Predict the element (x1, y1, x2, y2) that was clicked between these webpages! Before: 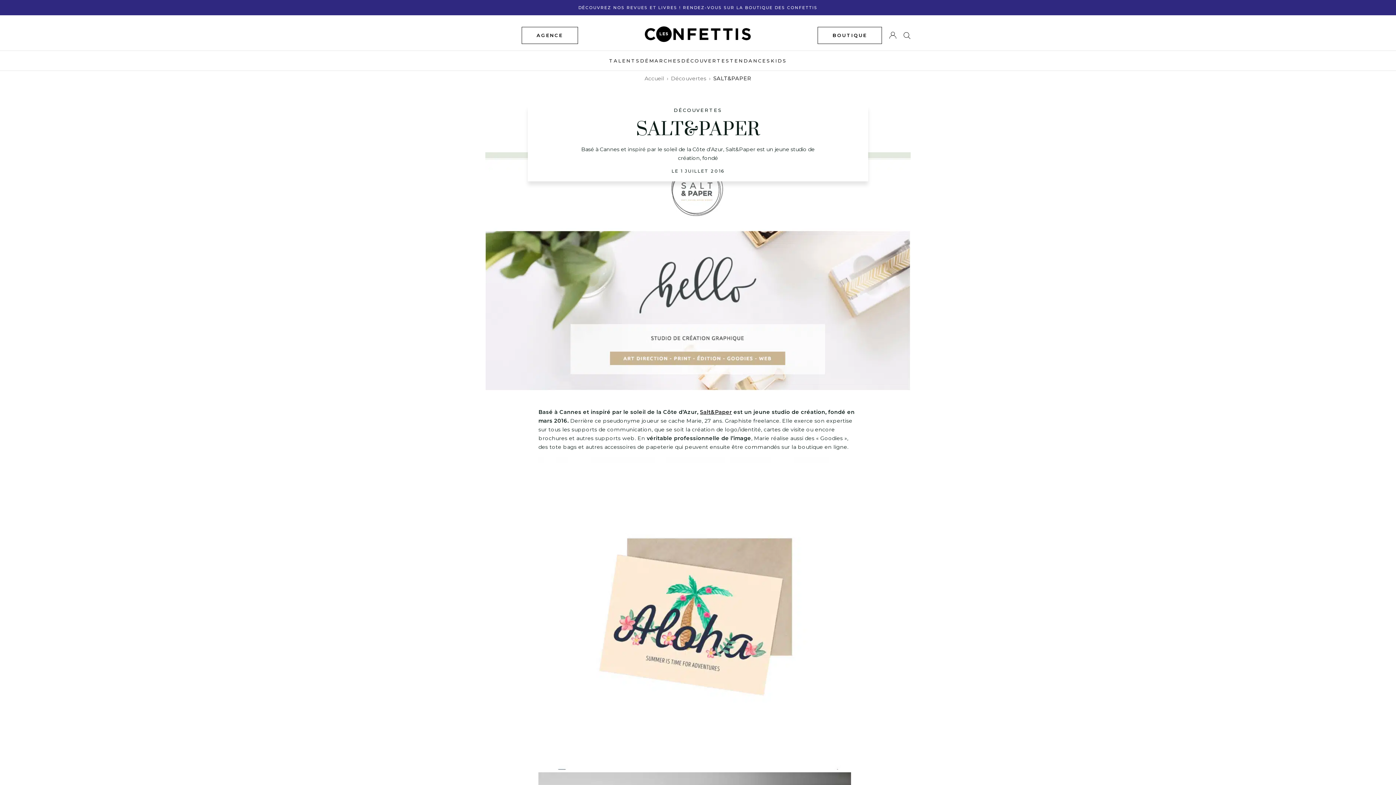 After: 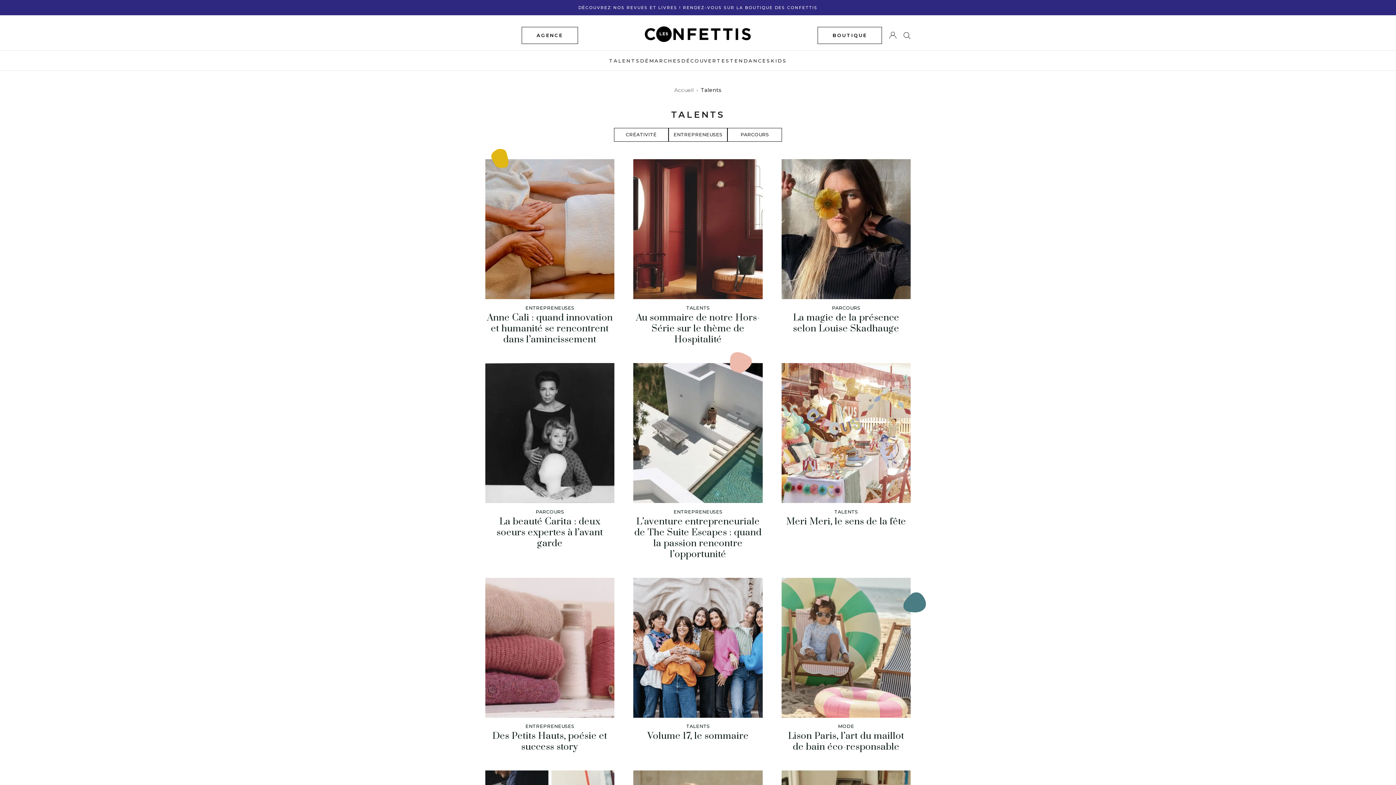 Action: bbox: (609, 57, 640, 65) label: TALENTS